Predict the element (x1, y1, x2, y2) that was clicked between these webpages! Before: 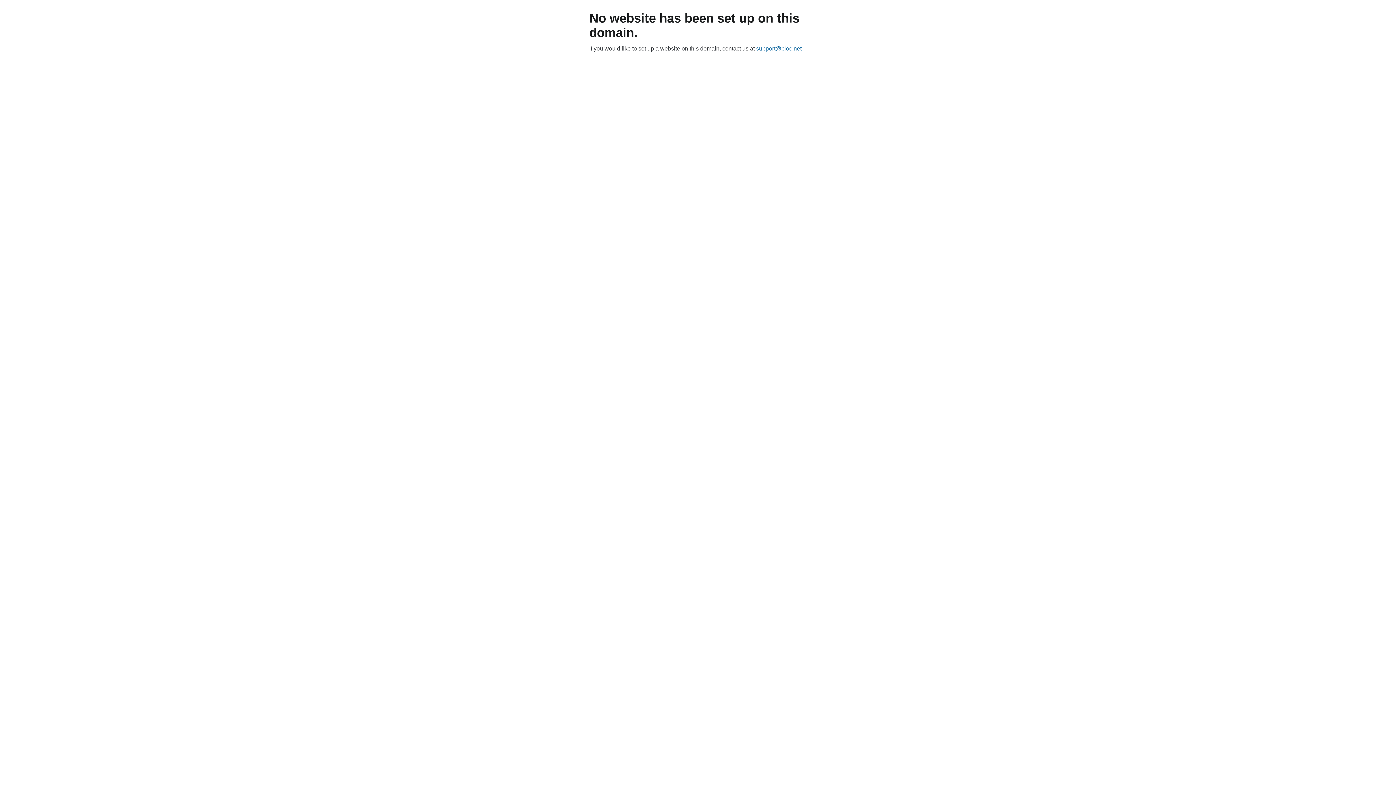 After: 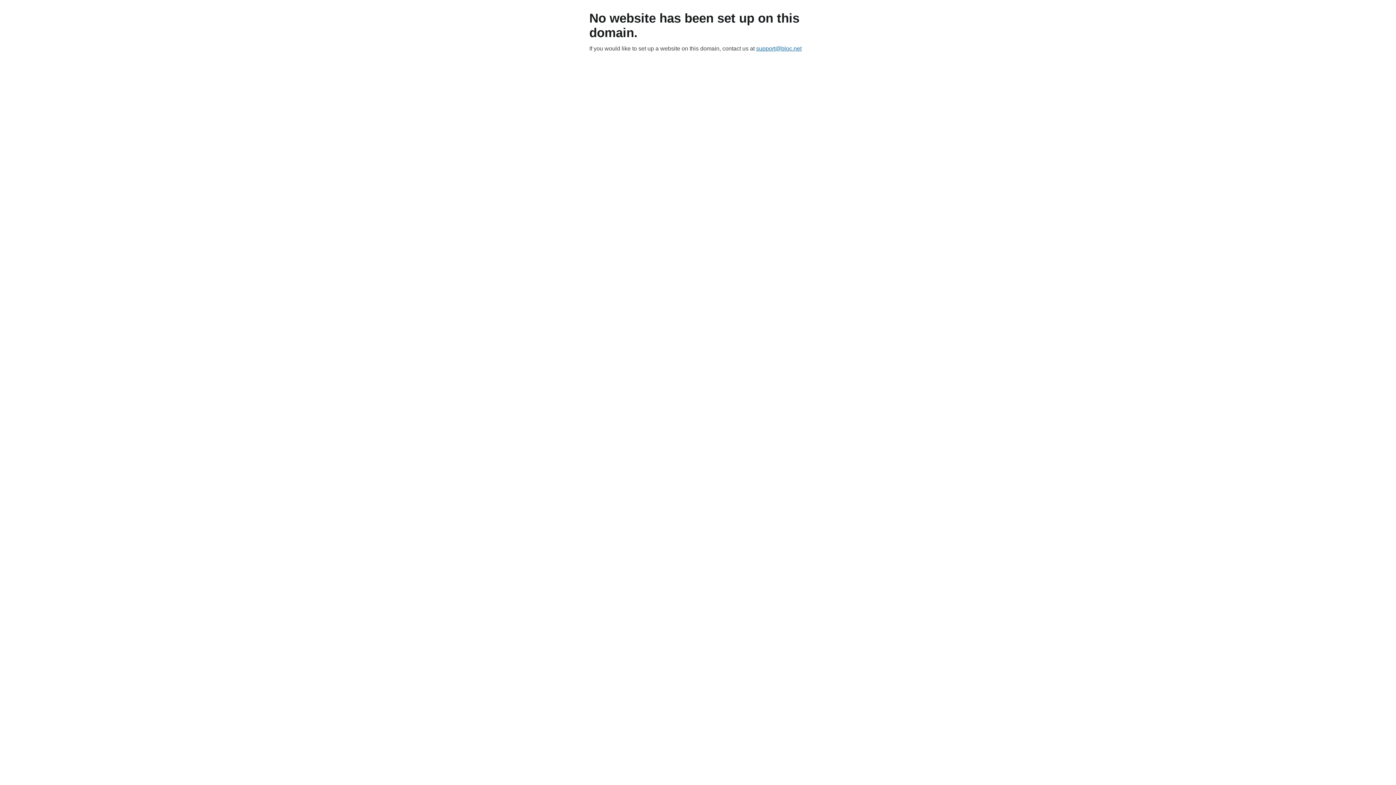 Action: bbox: (756, 45, 801, 51) label: support@bloc.net